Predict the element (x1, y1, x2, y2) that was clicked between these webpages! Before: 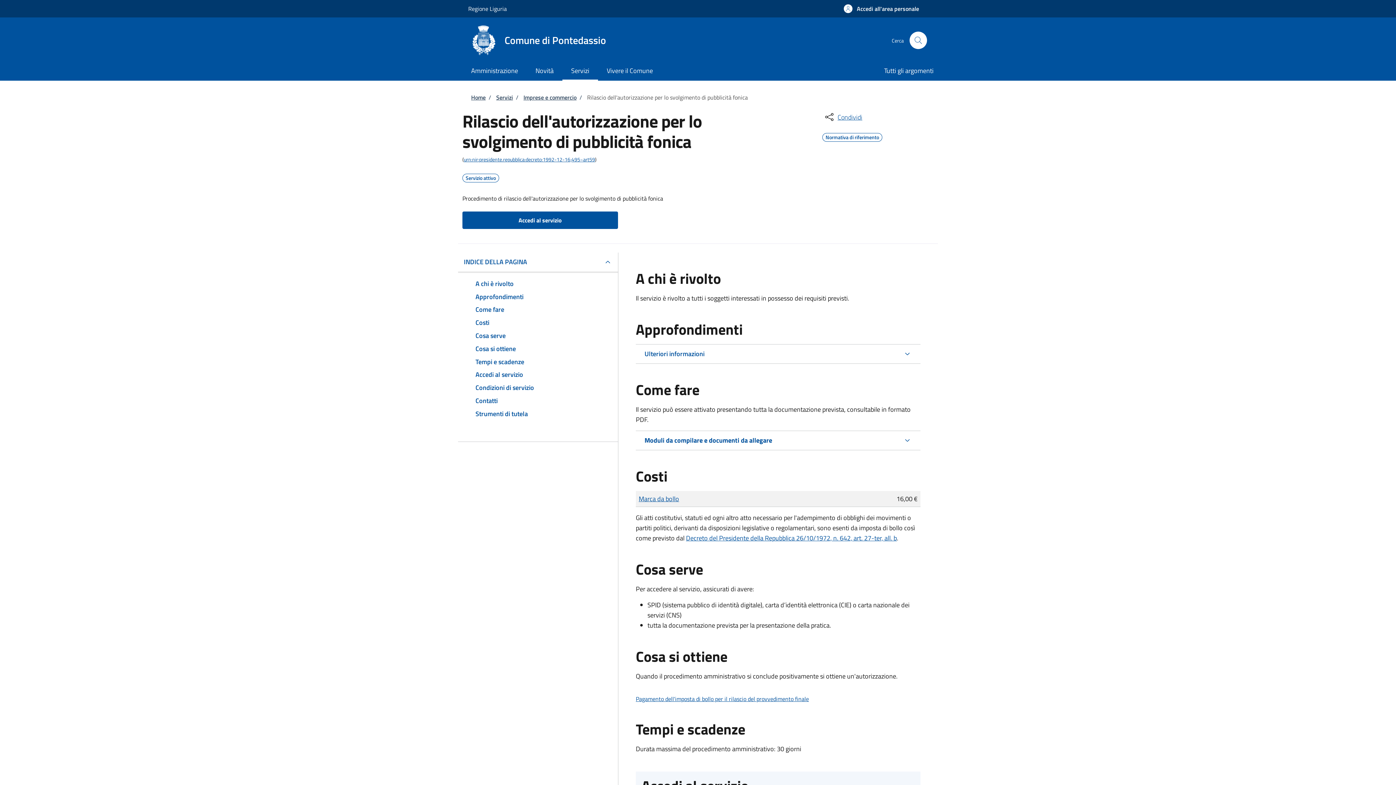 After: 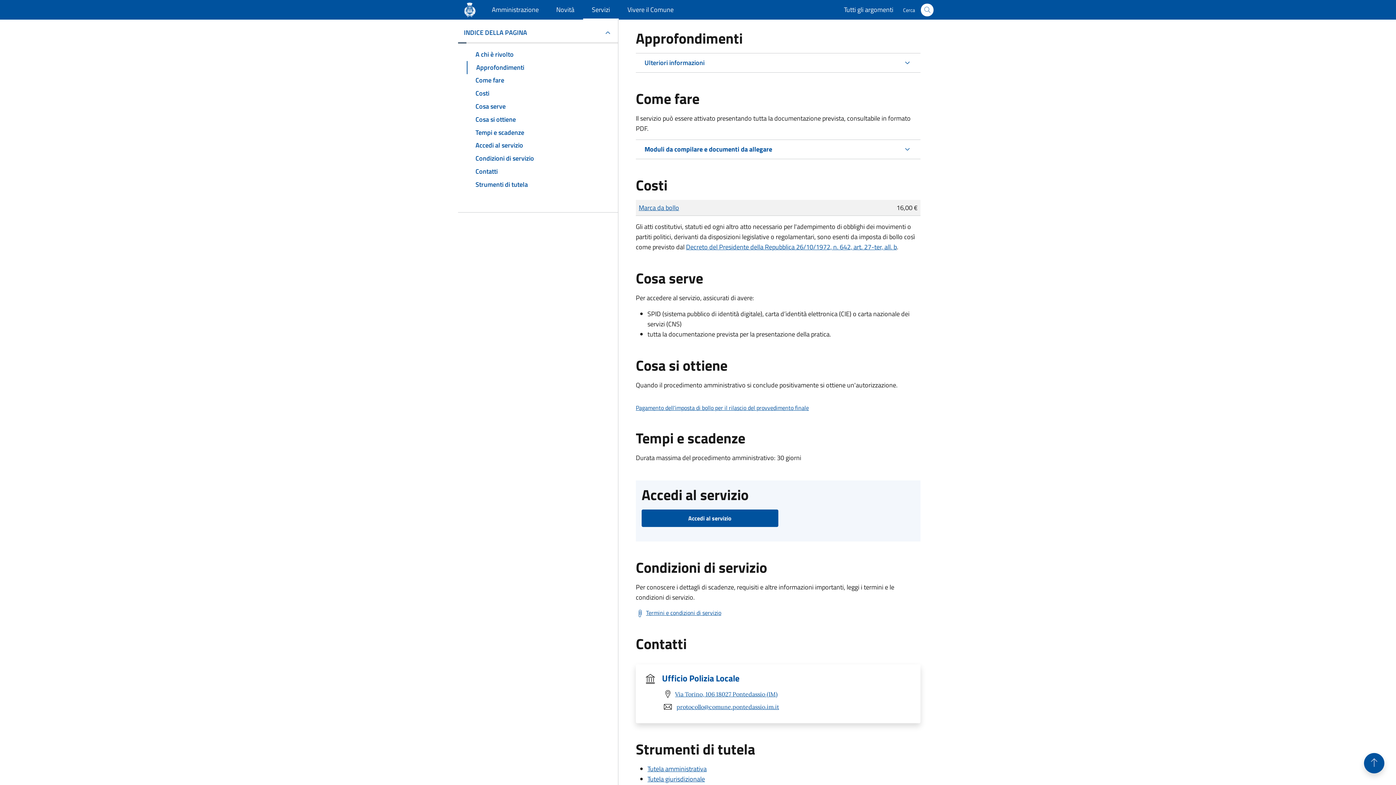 Action: bbox: (466, 290, 609, 303) label: Approfondimenti